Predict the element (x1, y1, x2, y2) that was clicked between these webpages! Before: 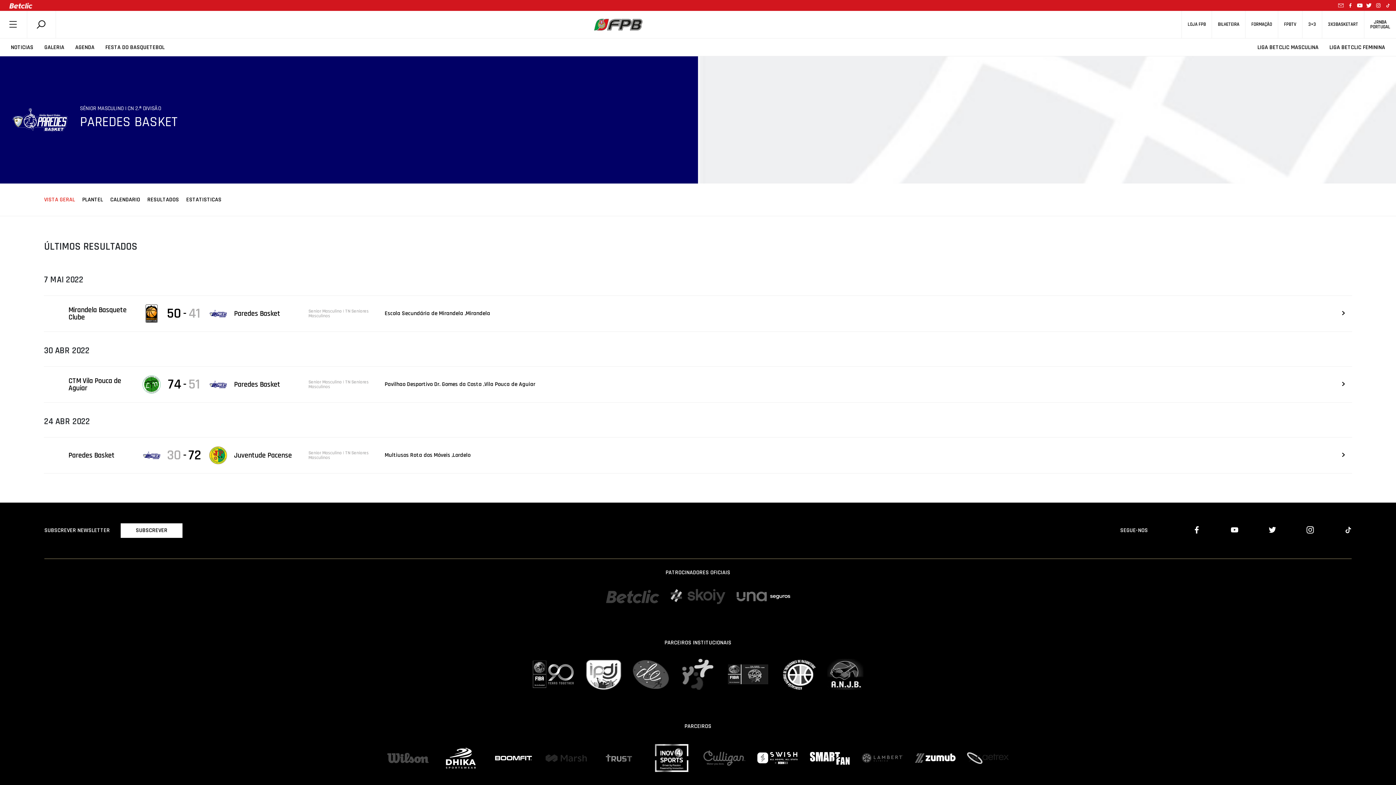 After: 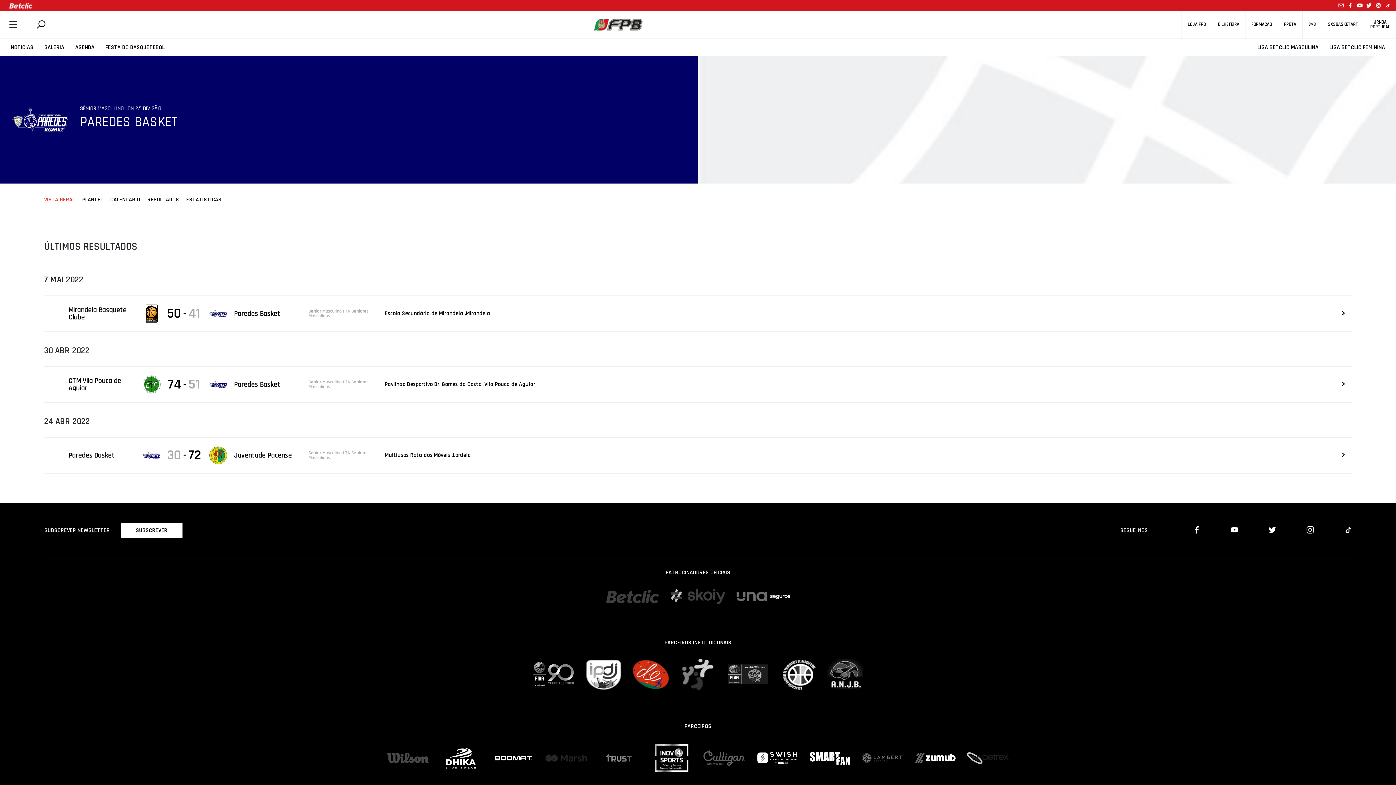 Action: bbox: (632, 659, 669, 690)